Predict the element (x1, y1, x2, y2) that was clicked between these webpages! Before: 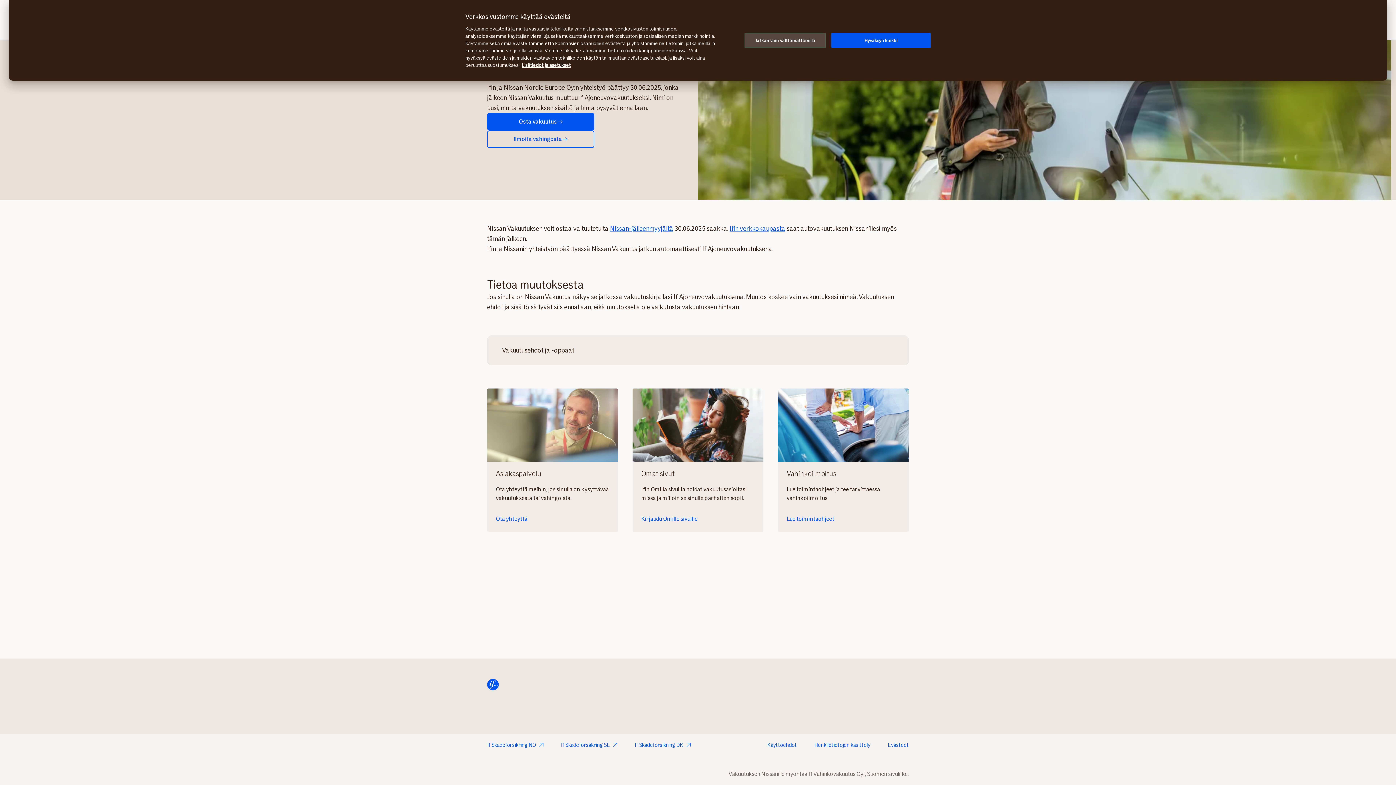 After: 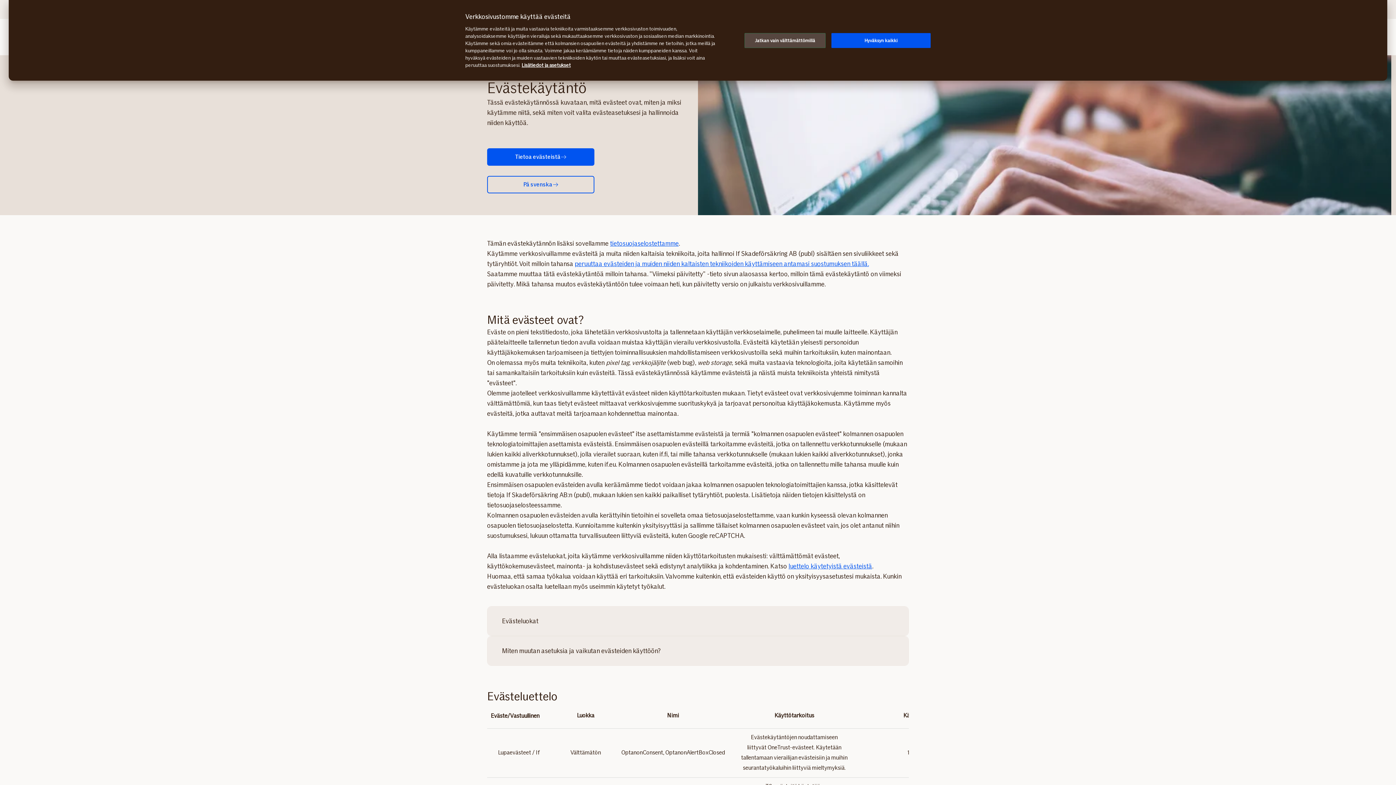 Action: bbox: (888, 740, 909, 750) label: Evästeet